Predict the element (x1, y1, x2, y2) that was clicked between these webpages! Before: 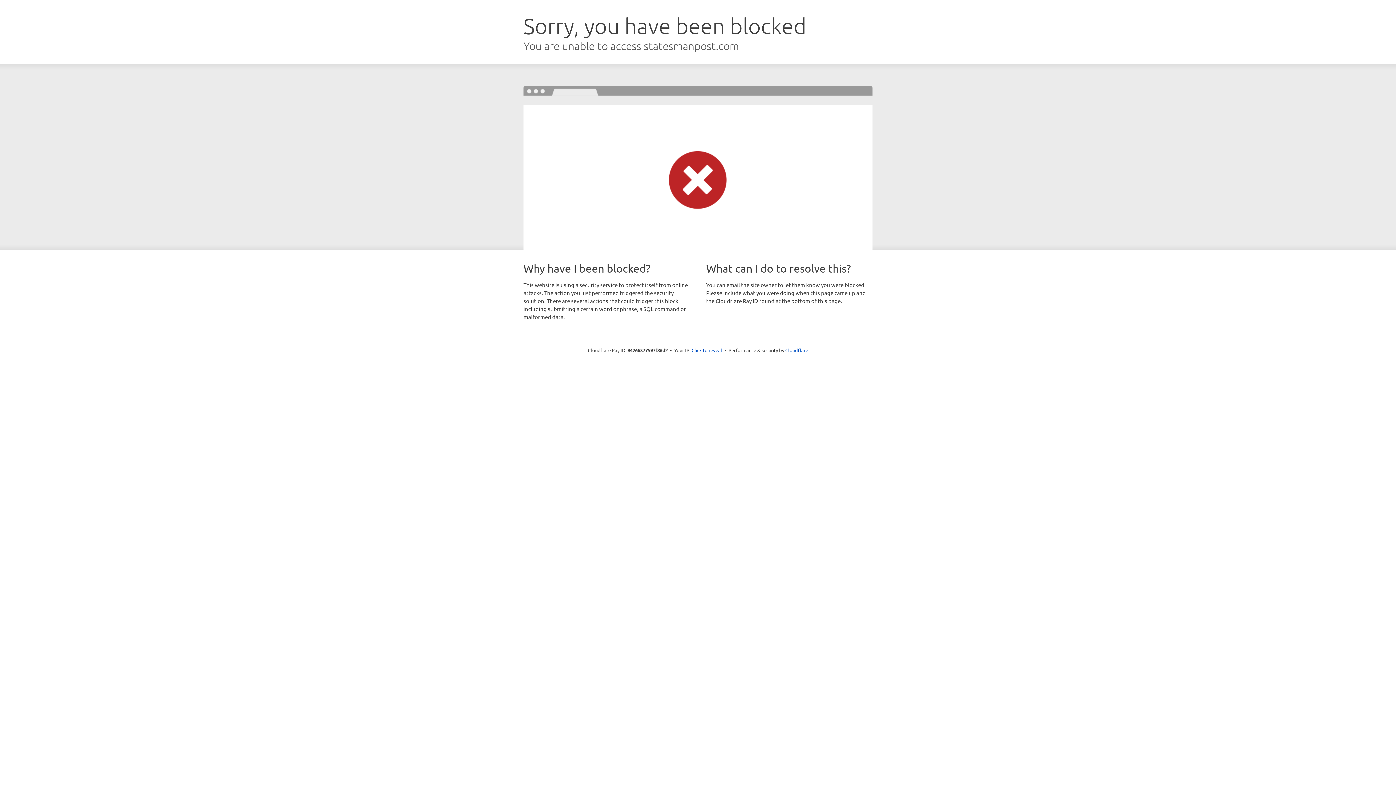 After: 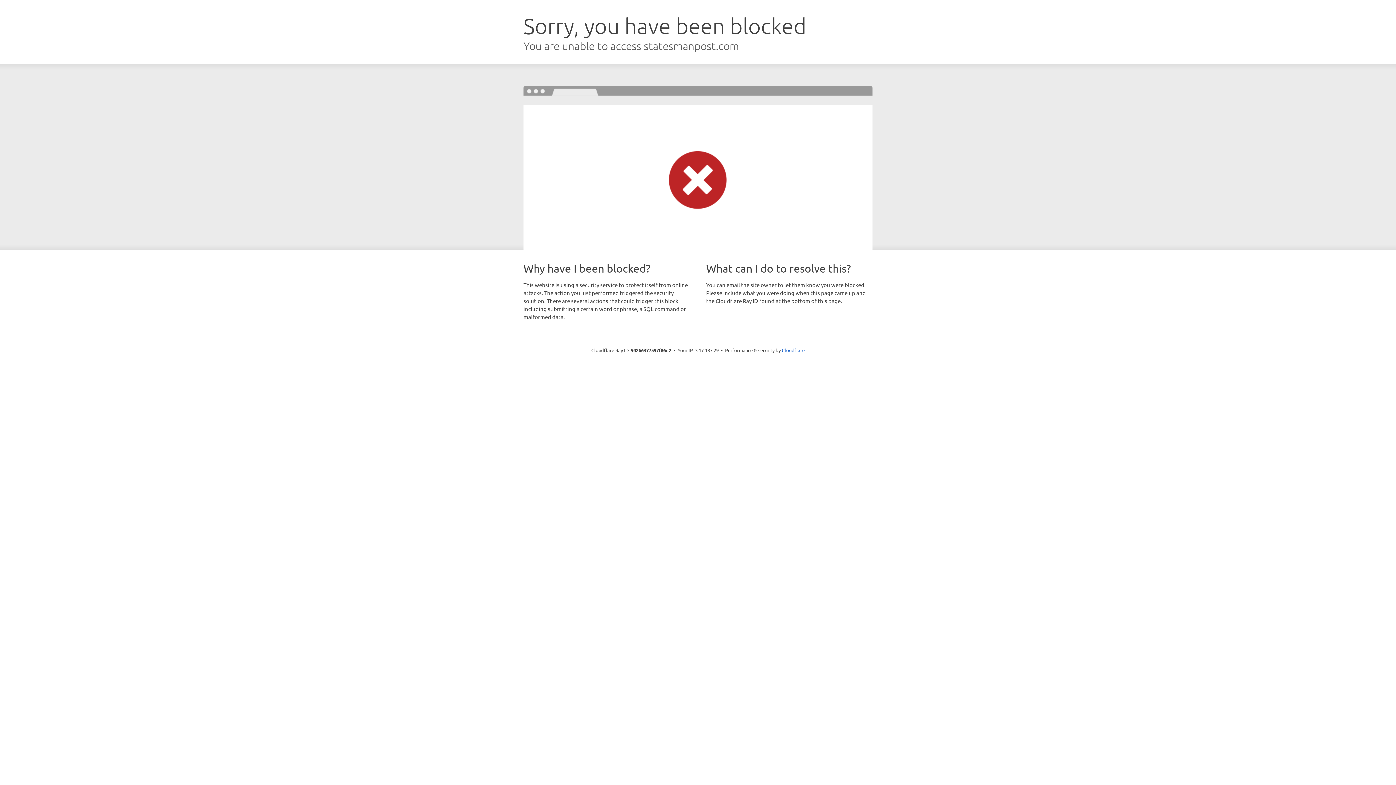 Action: label: Click to reveal bbox: (691, 346, 722, 353)